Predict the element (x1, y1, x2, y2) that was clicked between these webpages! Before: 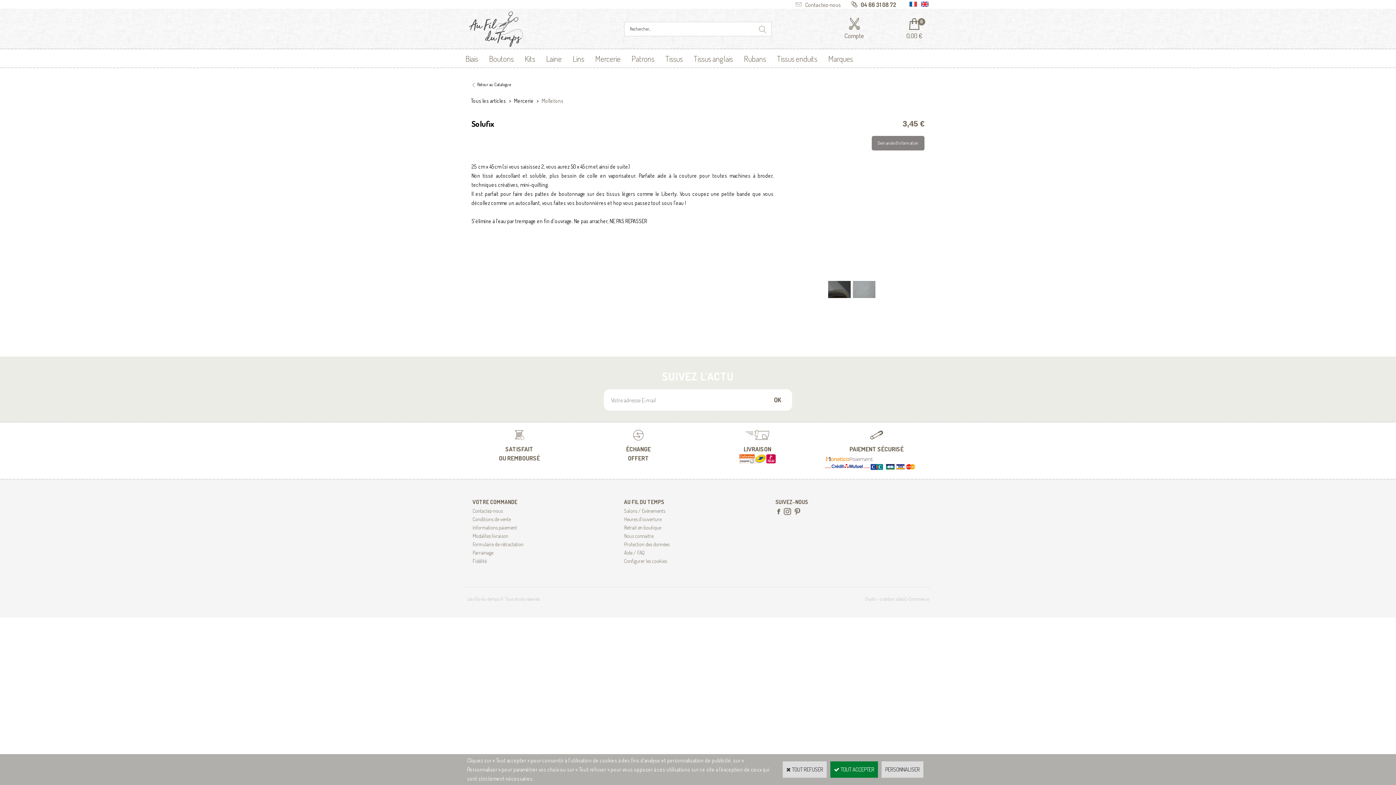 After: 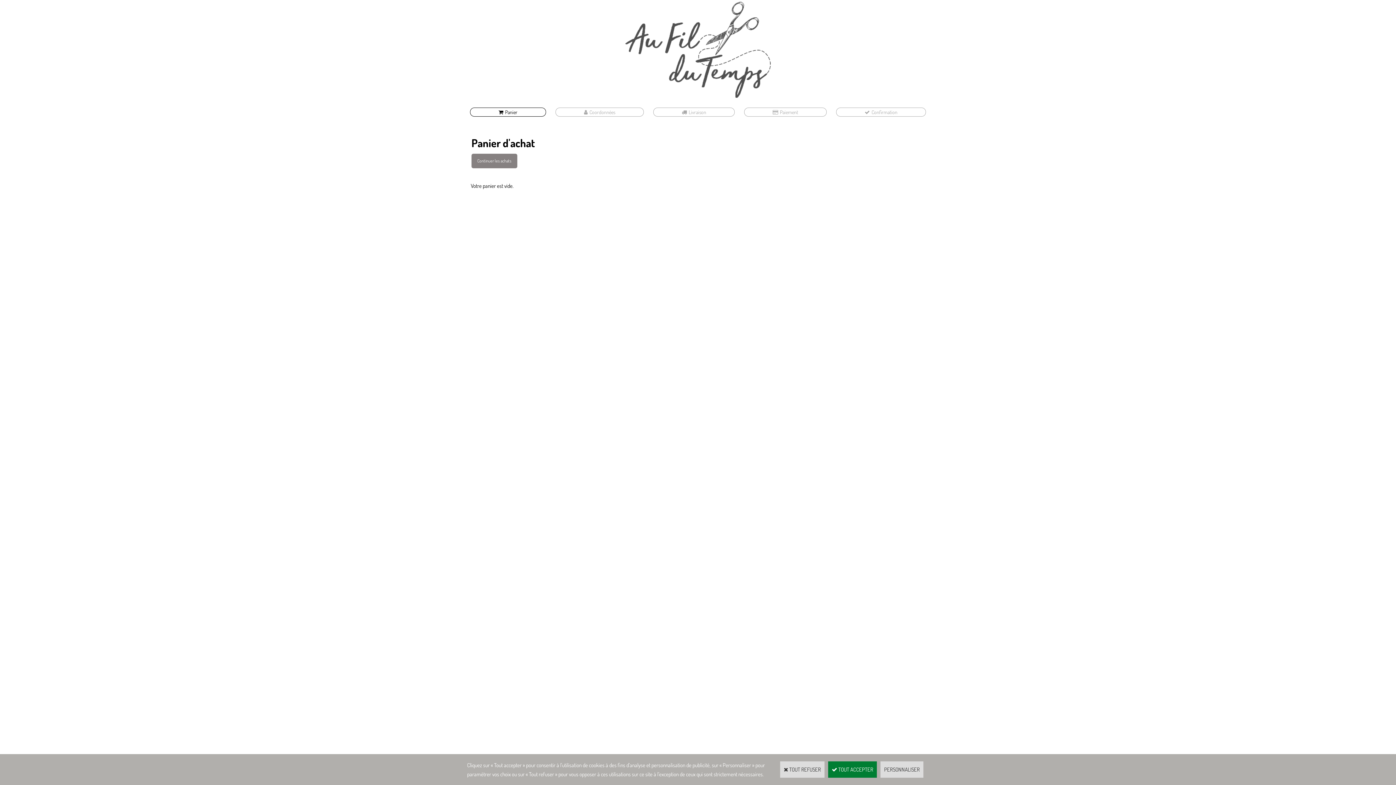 Action: bbox: (906, 22, 922, 41) label: 0
0,00 €